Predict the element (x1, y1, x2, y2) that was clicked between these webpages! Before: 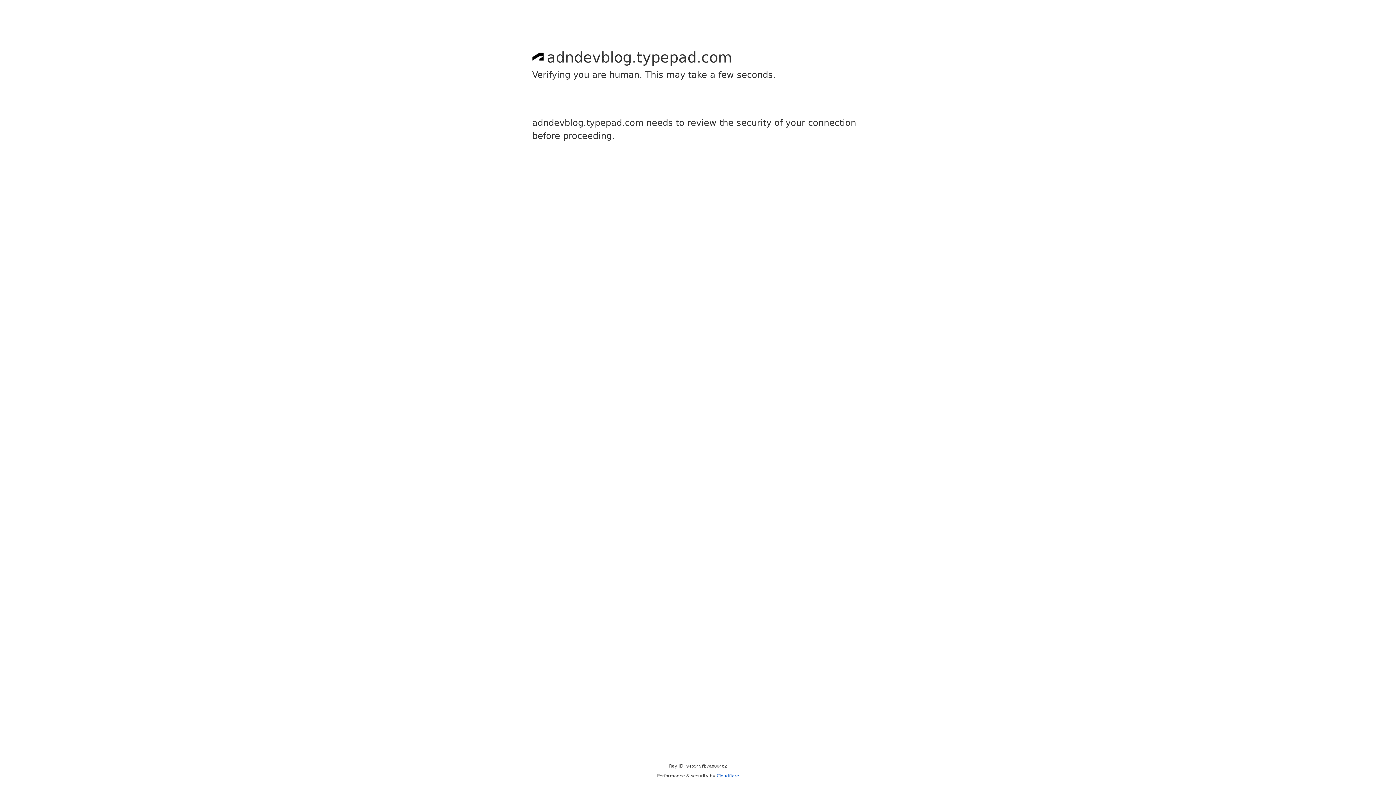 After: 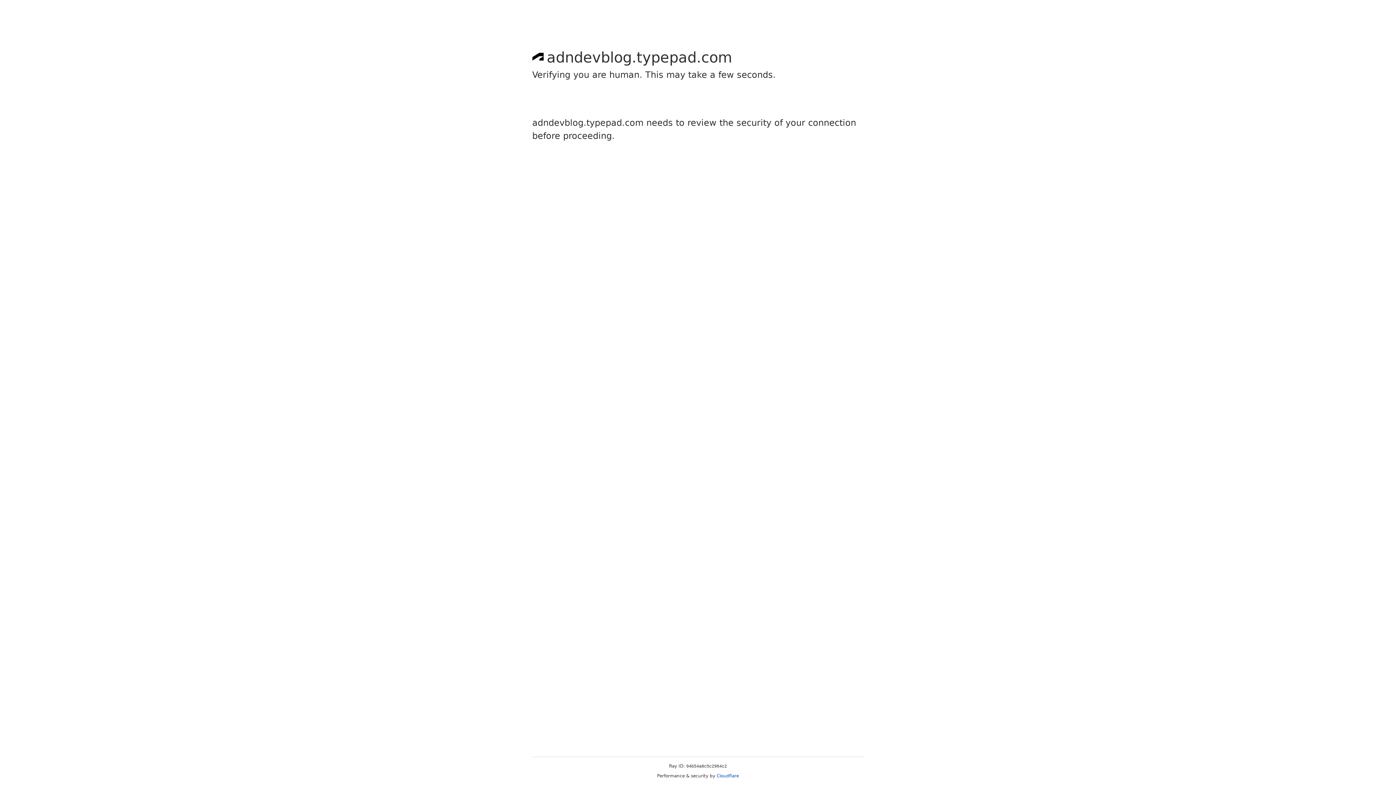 Action: label: Cloudflare bbox: (716, 773, 739, 778)